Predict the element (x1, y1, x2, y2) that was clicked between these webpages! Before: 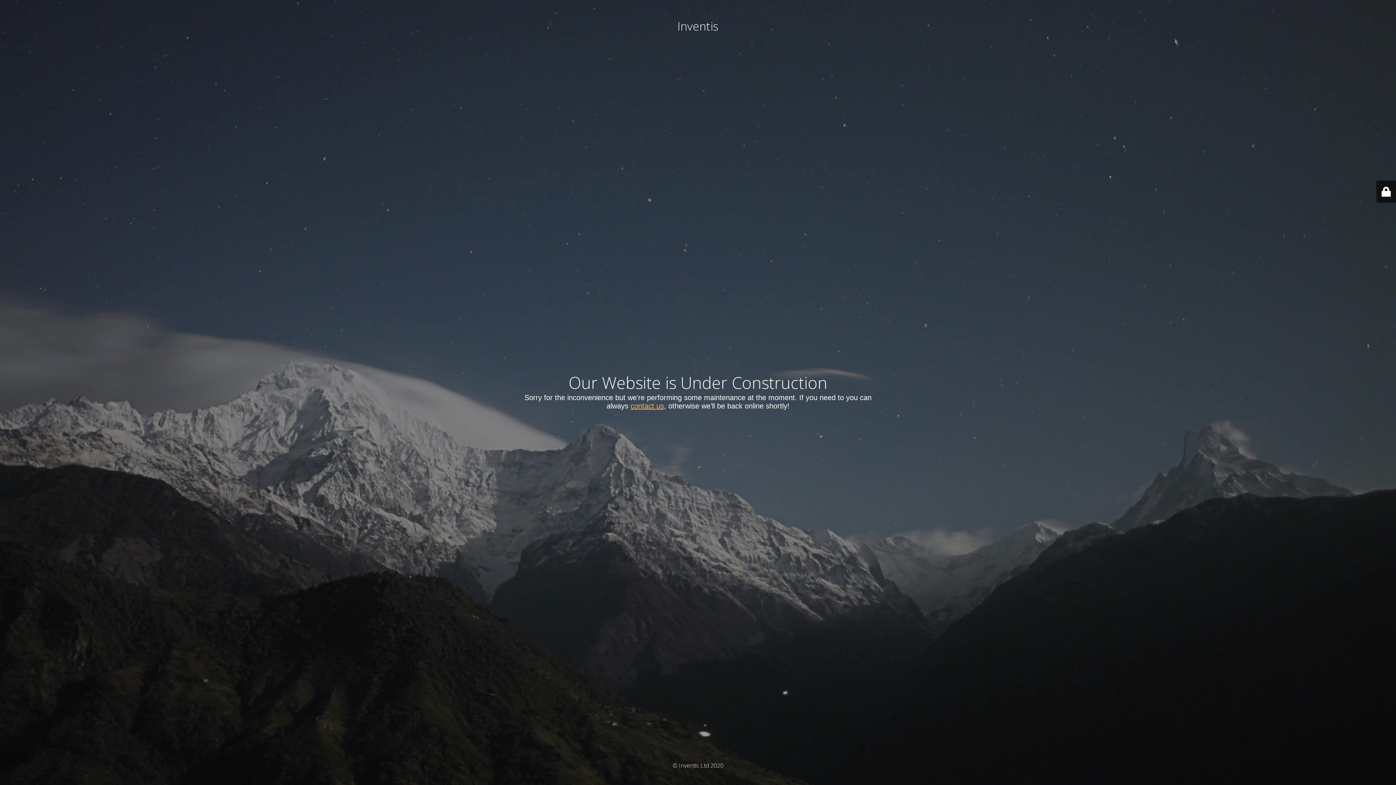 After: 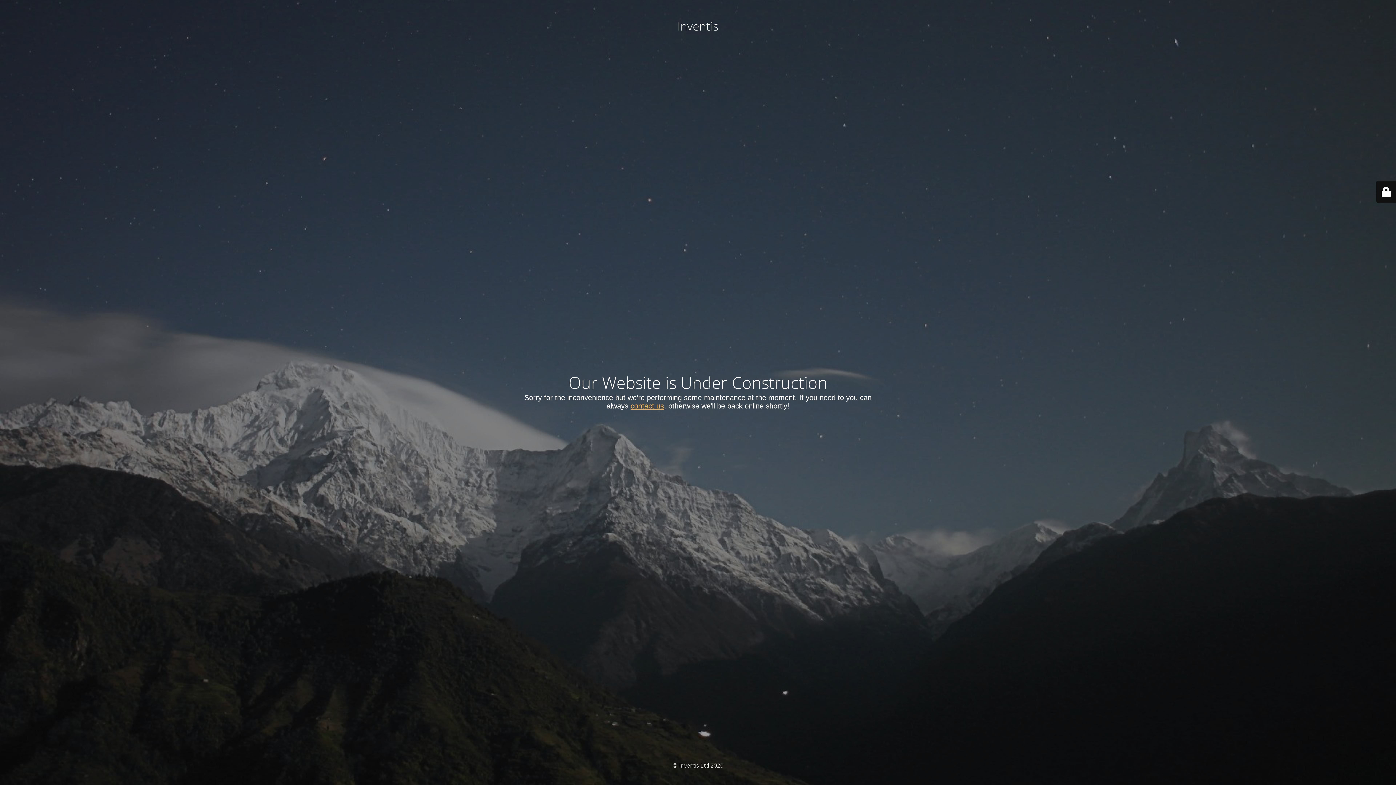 Action: bbox: (630, 402, 664, 410) label: contact us